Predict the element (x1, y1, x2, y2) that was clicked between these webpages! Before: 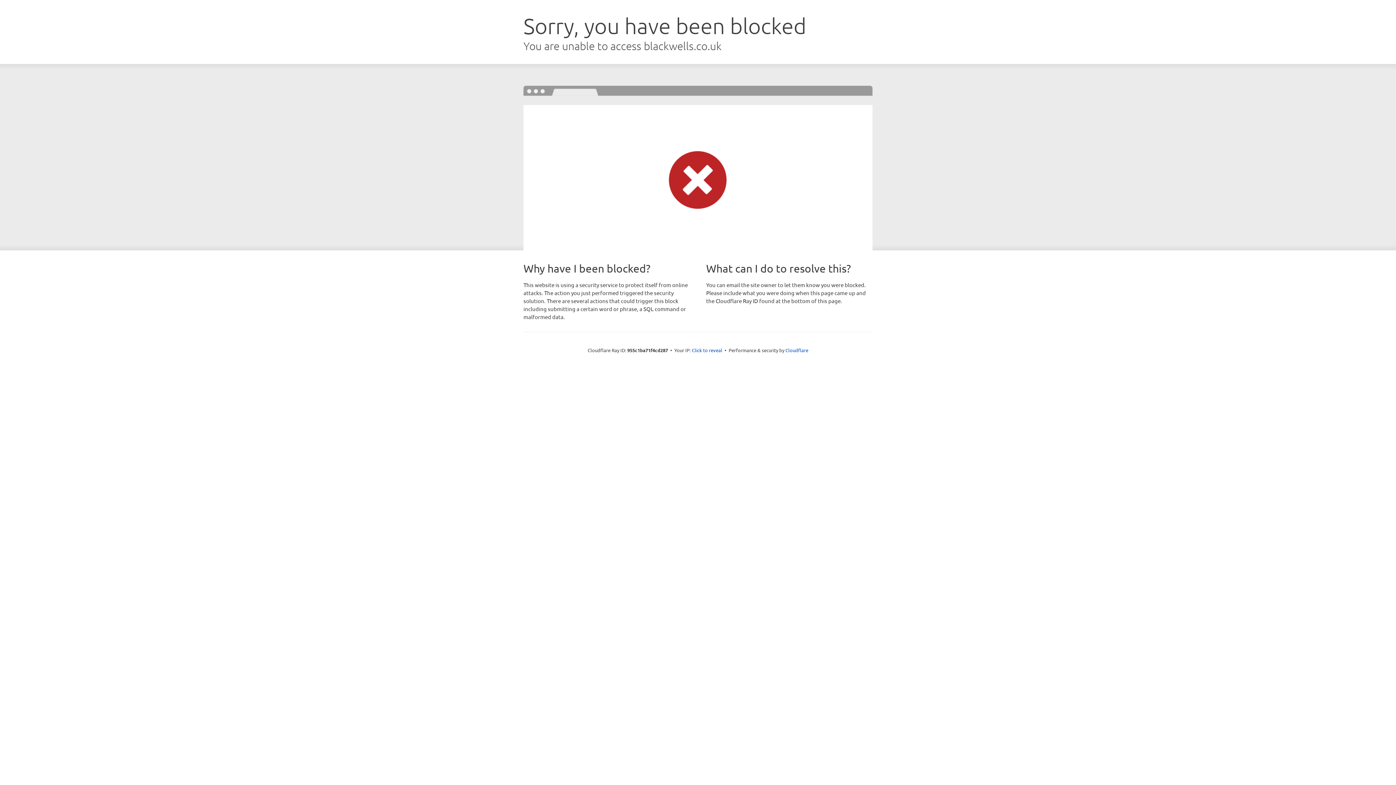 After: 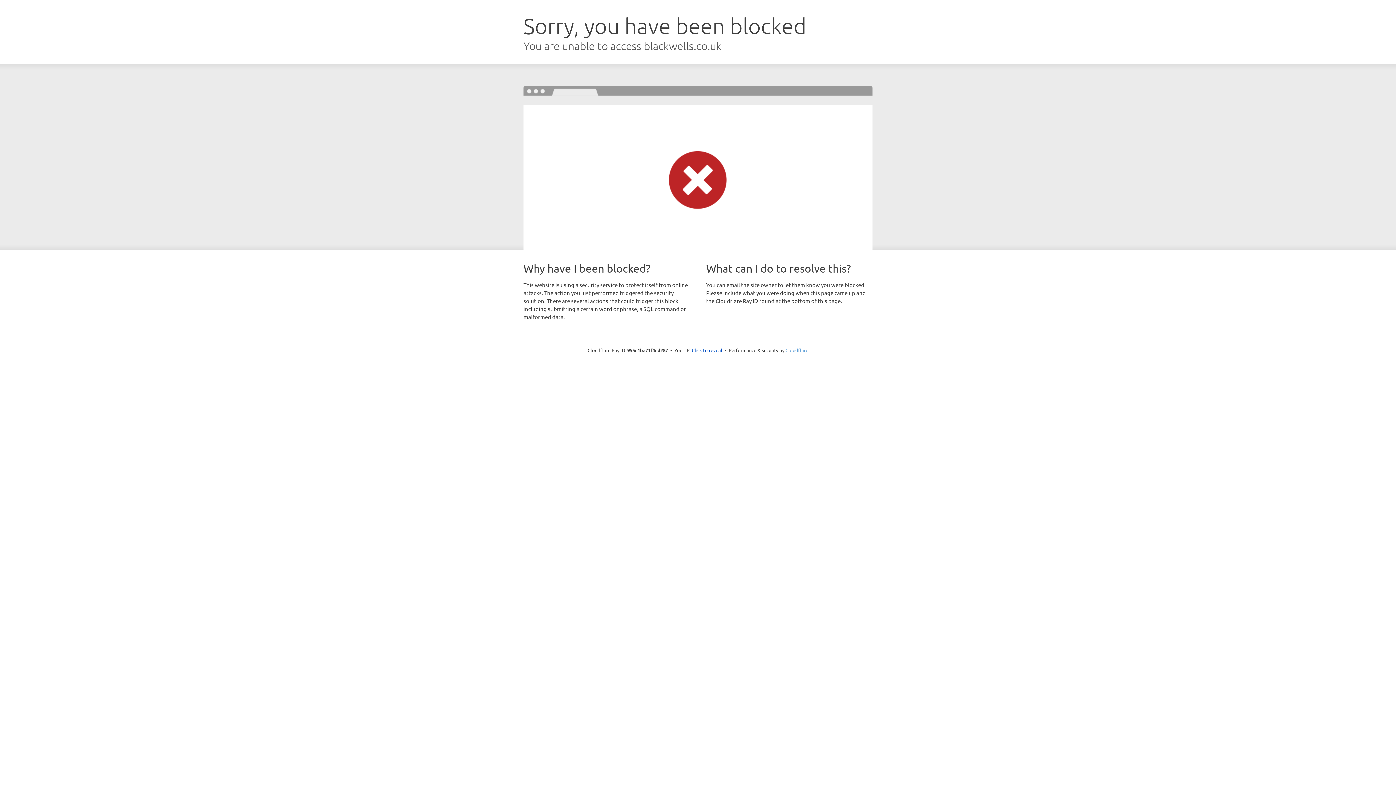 Action: bbox: (785, 347, 808, 353) label: Cloudflare